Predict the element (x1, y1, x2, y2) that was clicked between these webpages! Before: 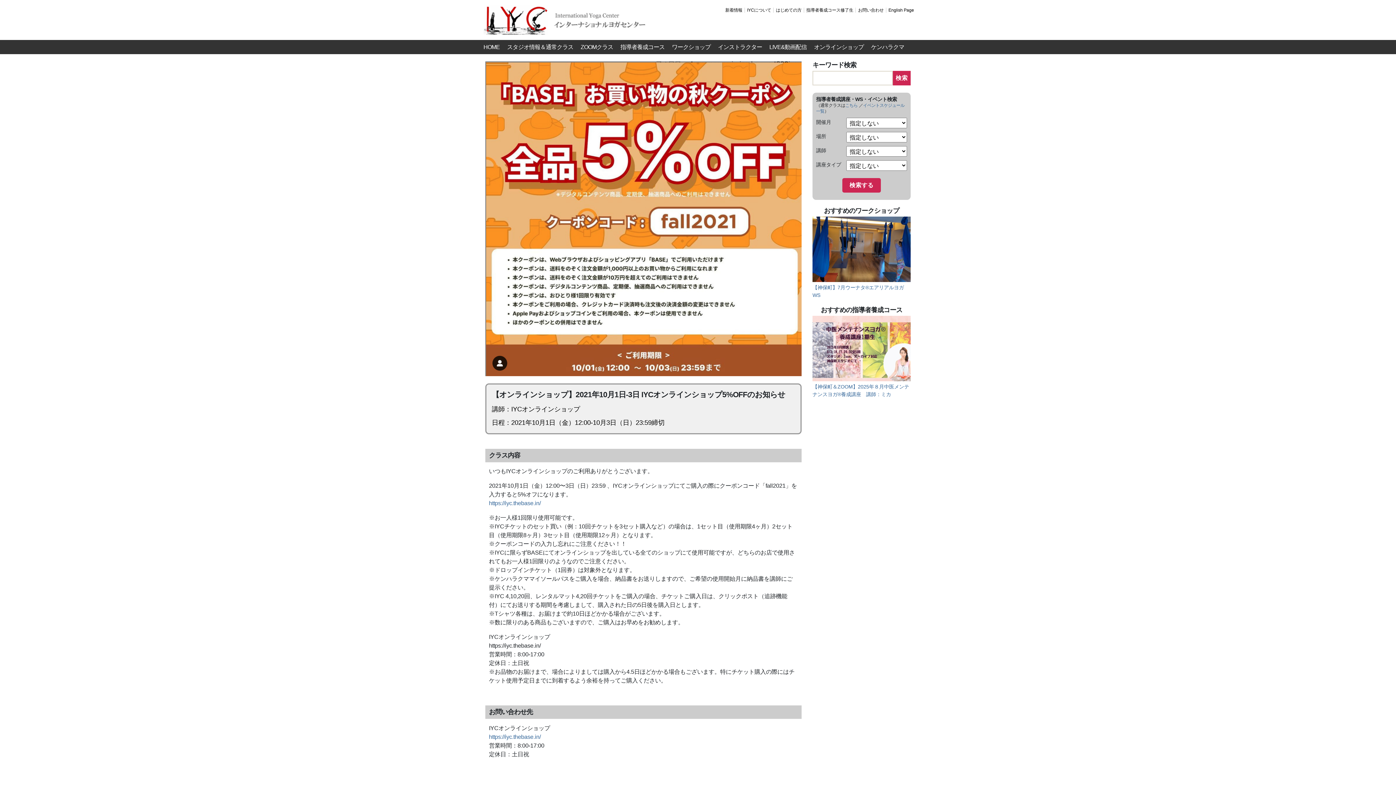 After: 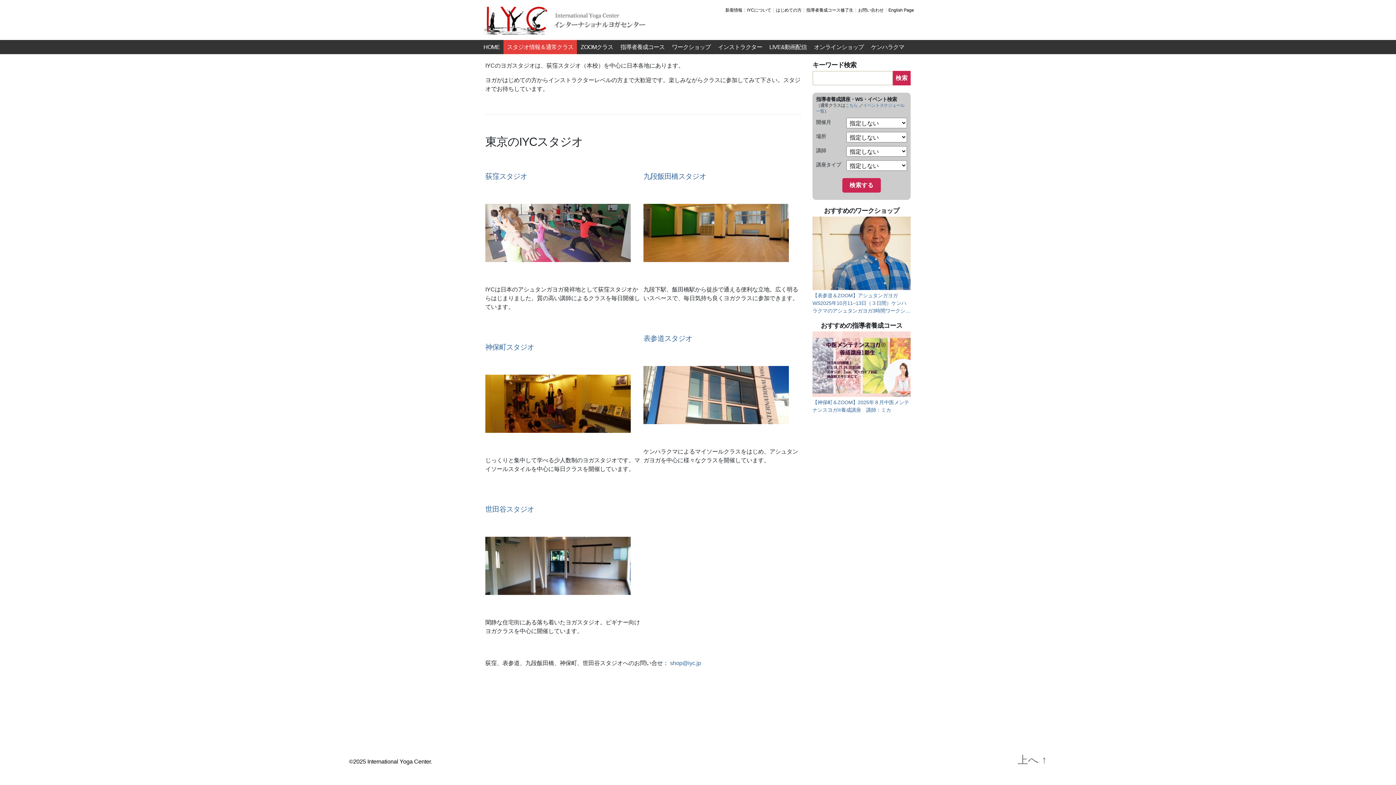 Action: bbox: (503, 40, 577, 54) label: スタジオ情報＆通常クラス